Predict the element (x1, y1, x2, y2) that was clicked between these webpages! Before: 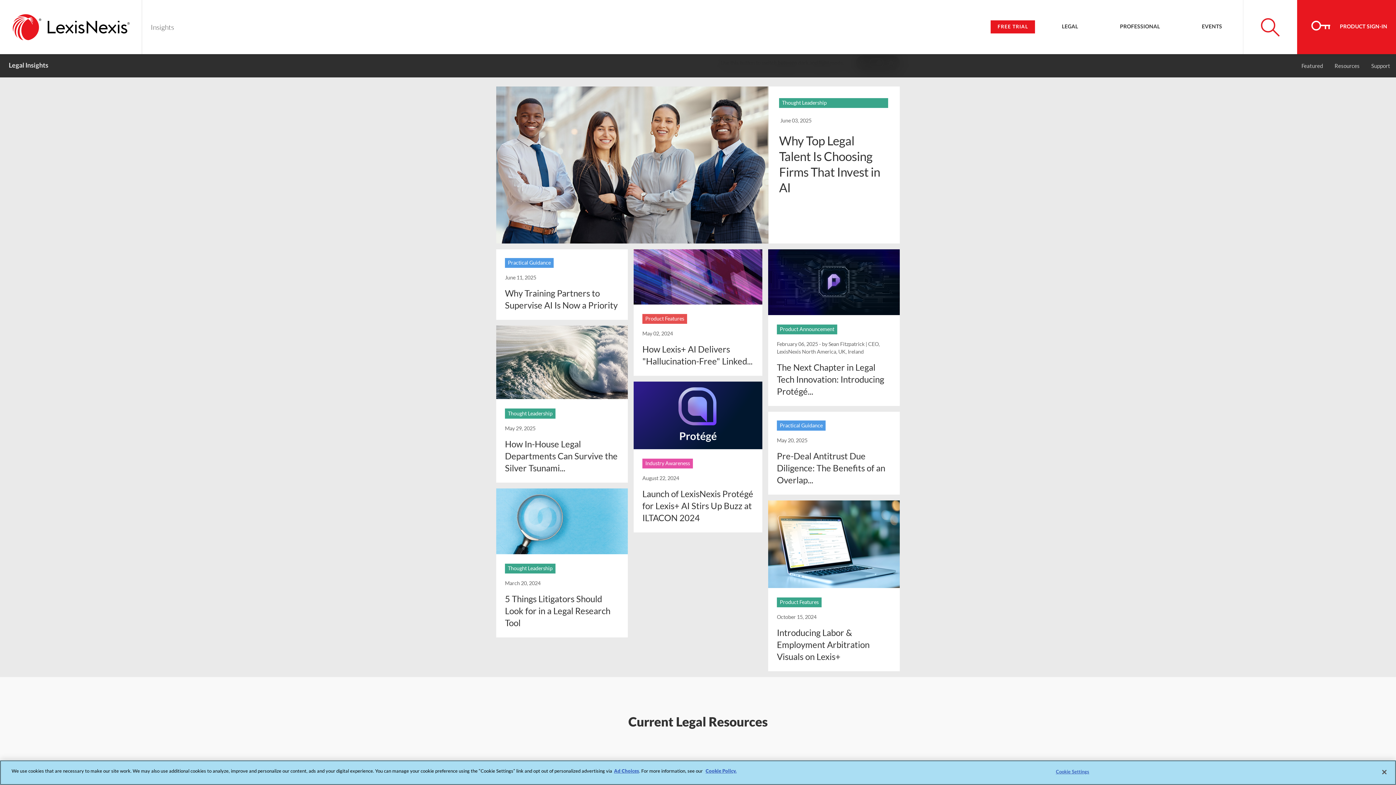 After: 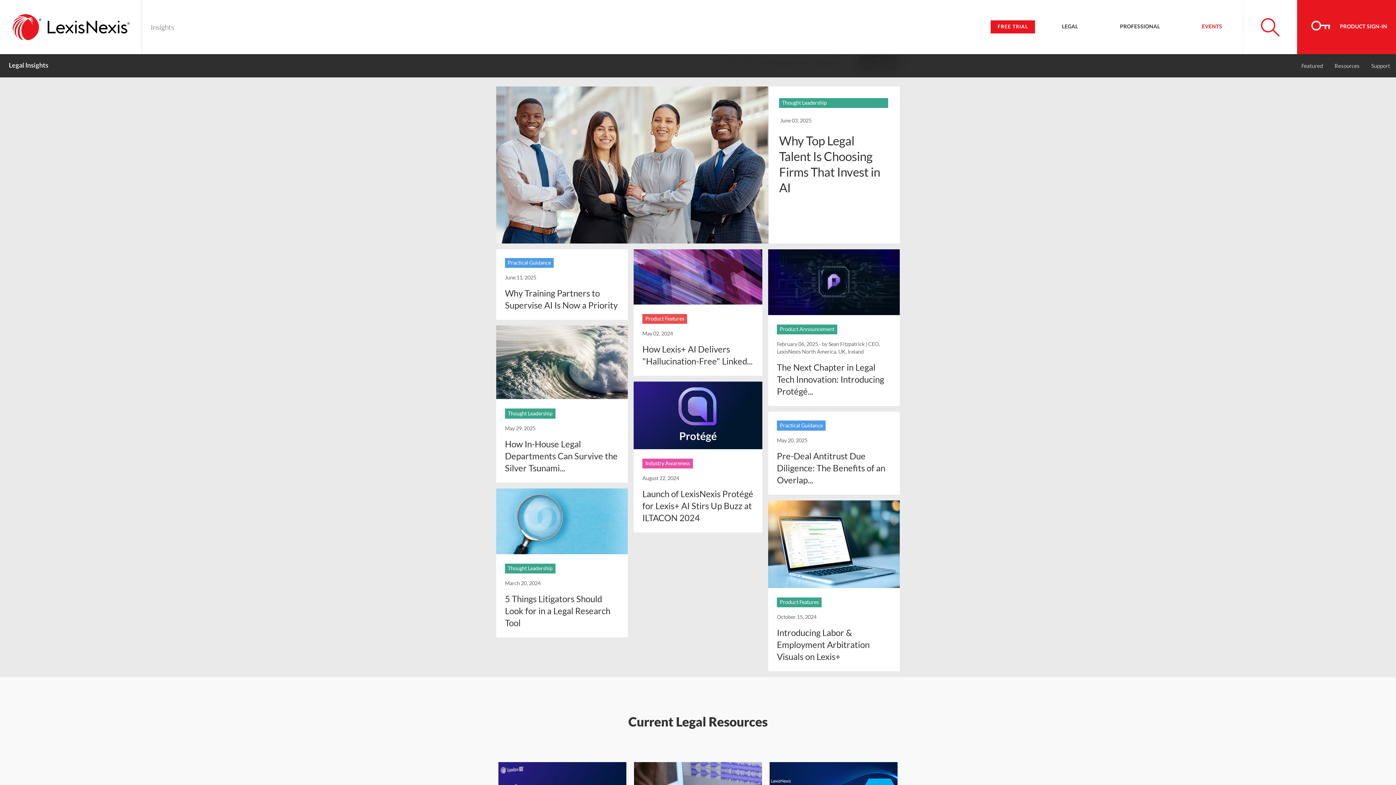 Action: label: EVENTS bbox: (1181, 0, 1243, 53)